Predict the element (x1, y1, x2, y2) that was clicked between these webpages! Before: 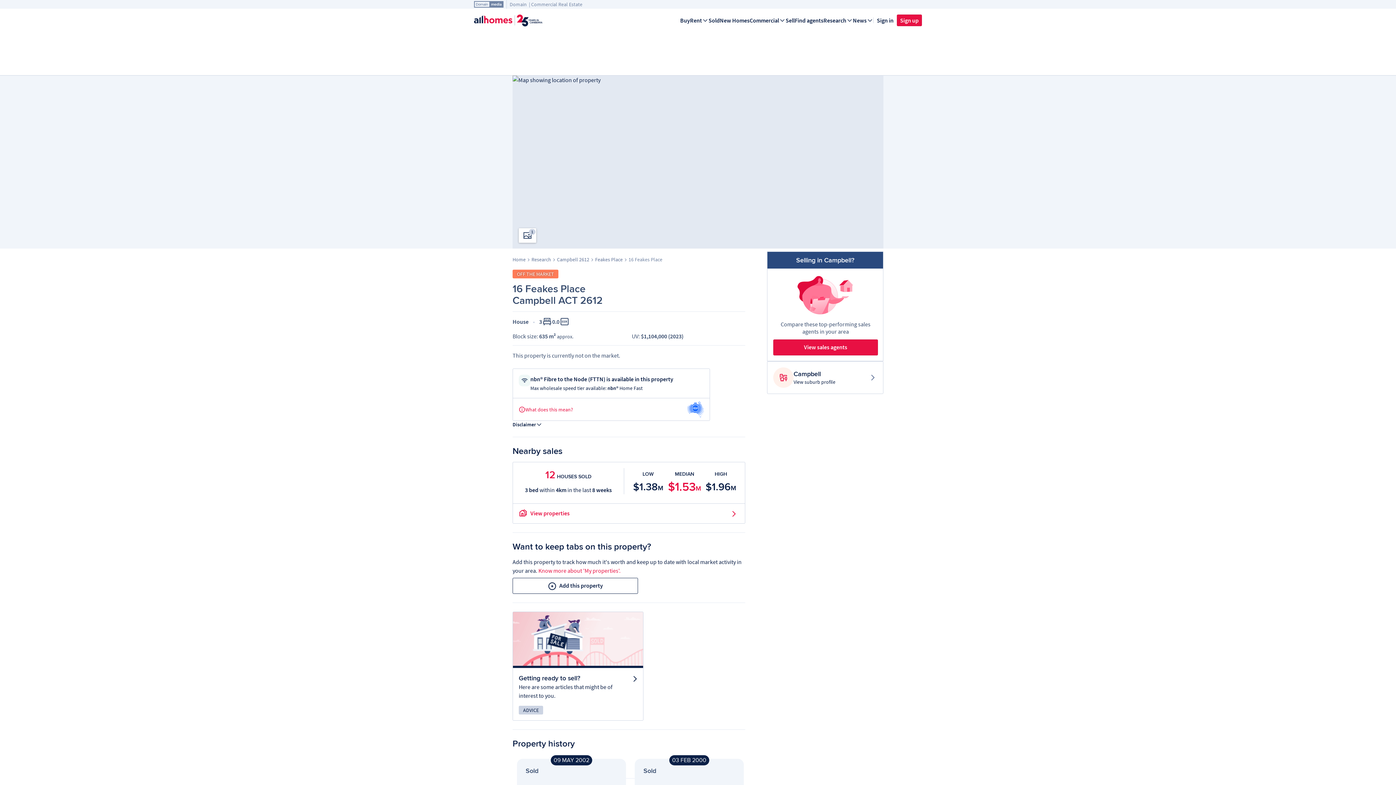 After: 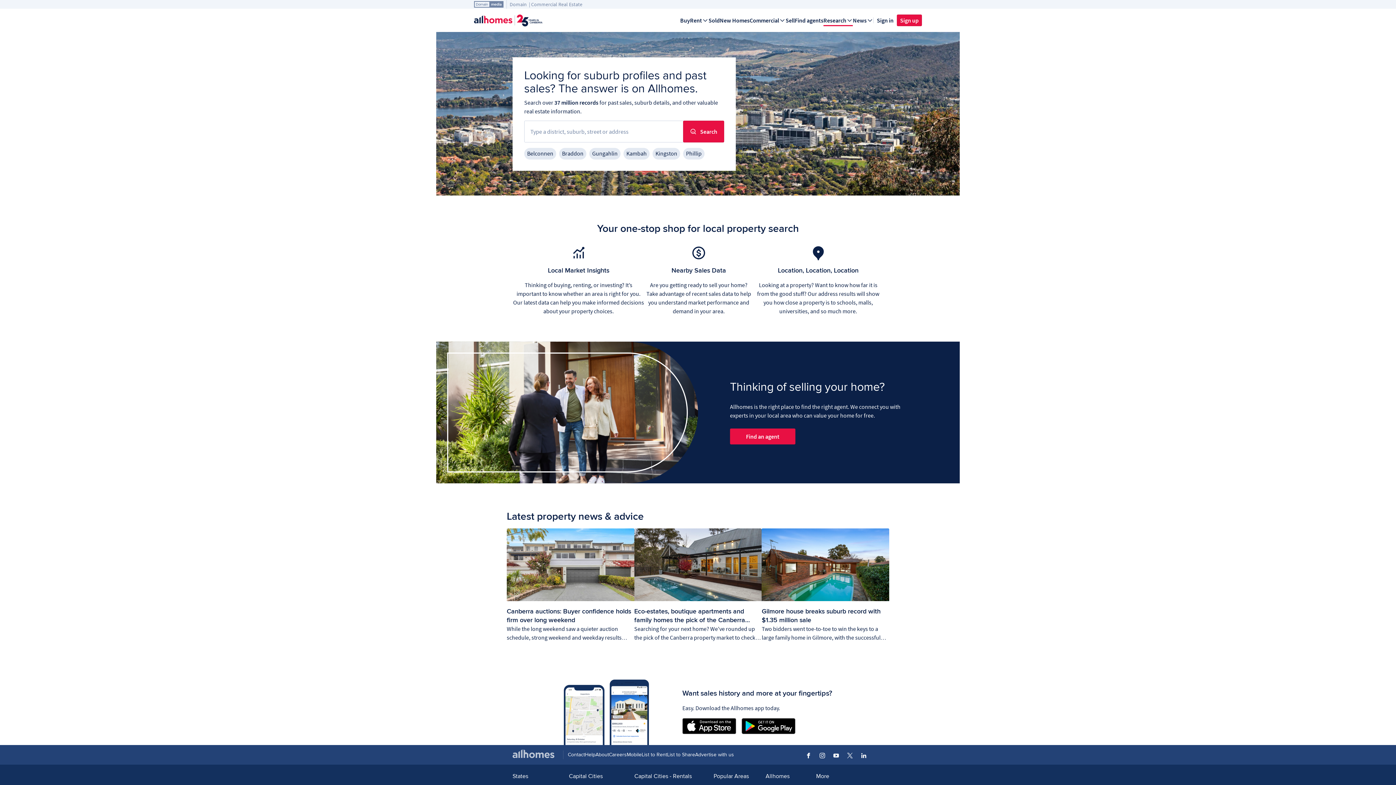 Action: label: Research bbox: (531, 256, 551, 262)